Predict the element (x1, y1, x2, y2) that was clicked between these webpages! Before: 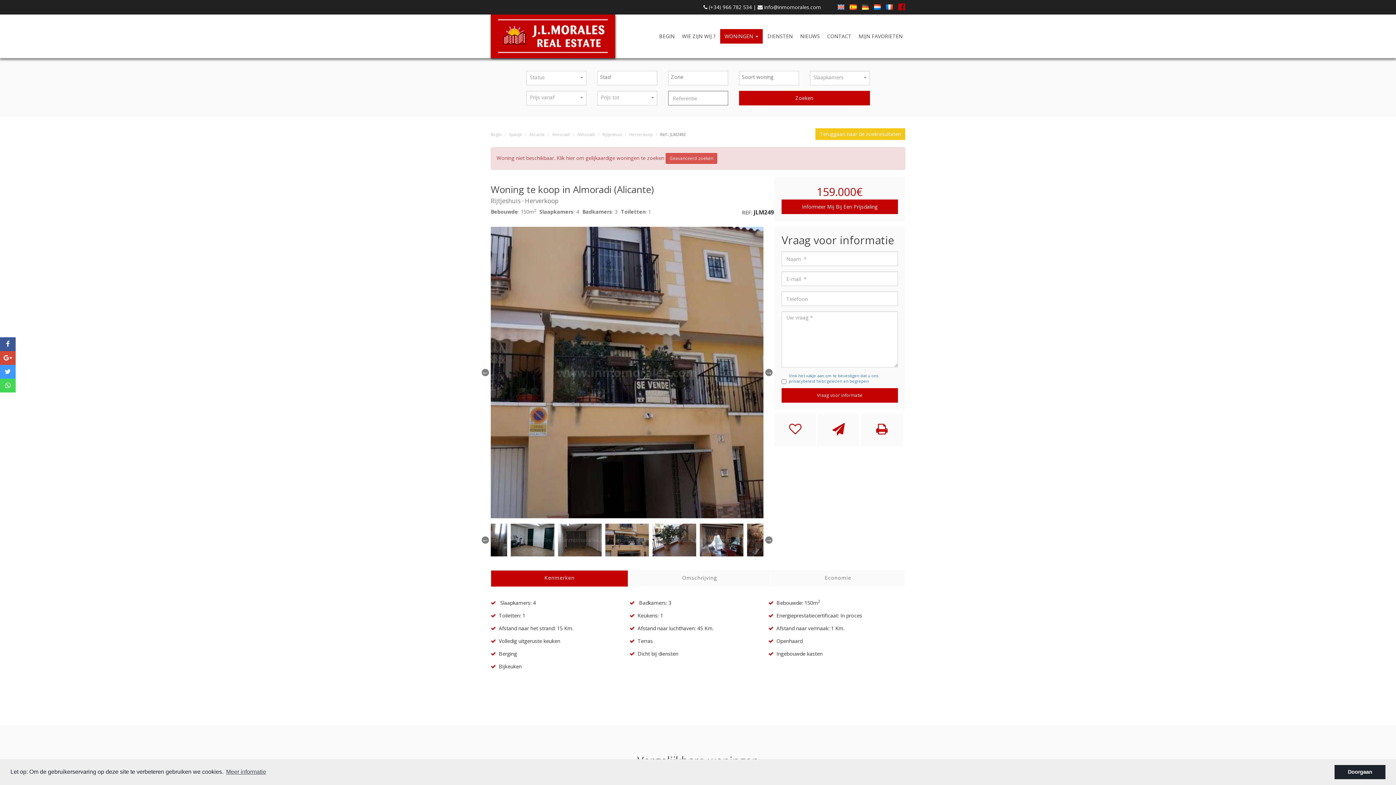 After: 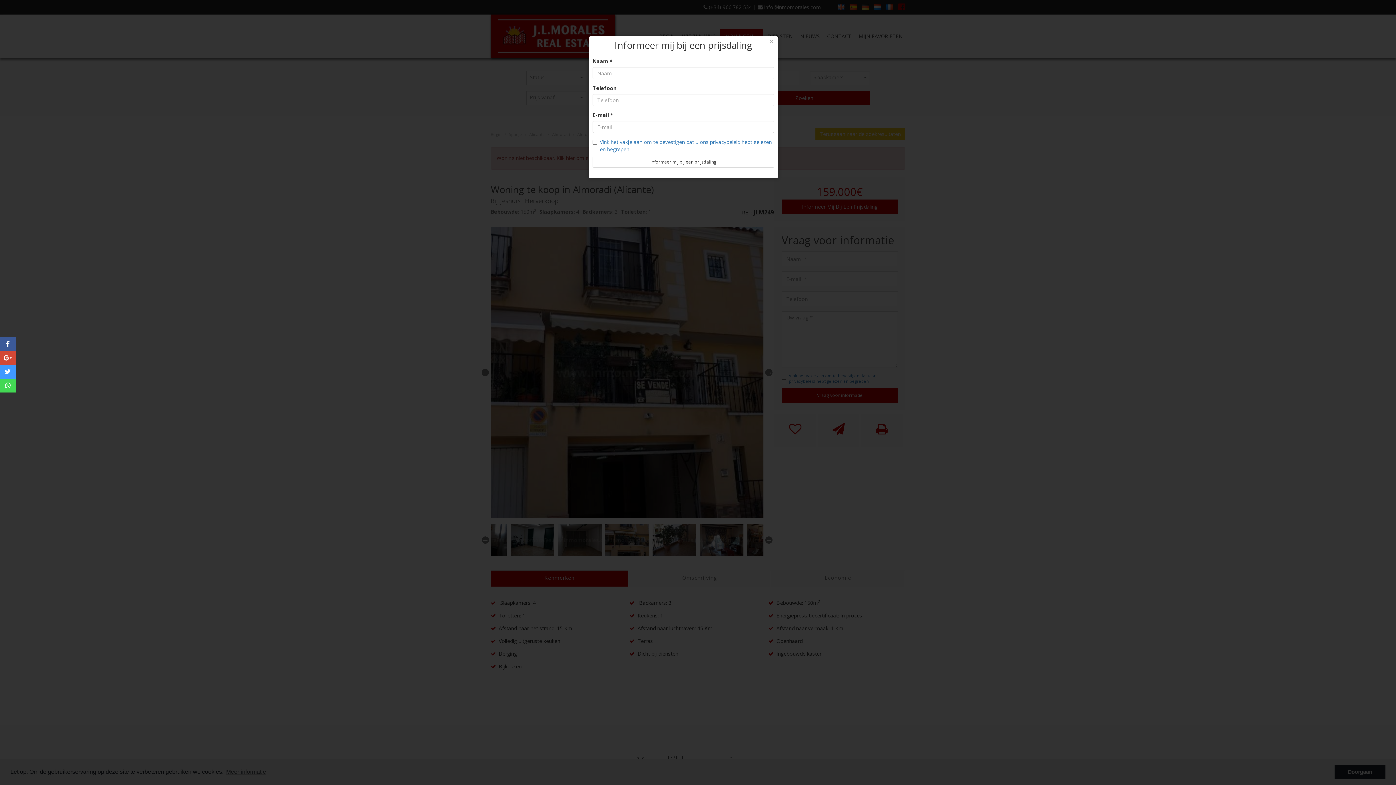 Action: bbox: (781, 199, 898, 214) label: Informeer Mij Bij Een Prijsdaling